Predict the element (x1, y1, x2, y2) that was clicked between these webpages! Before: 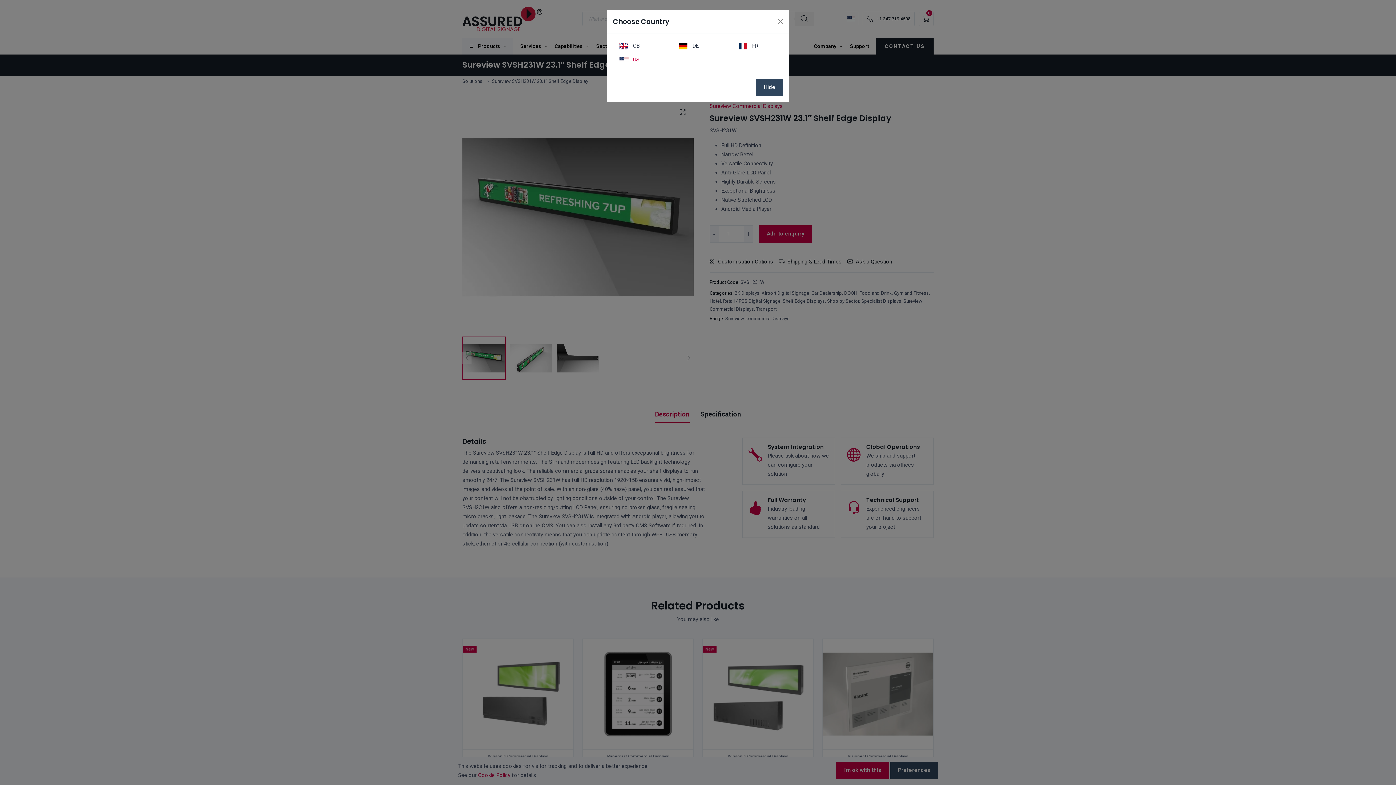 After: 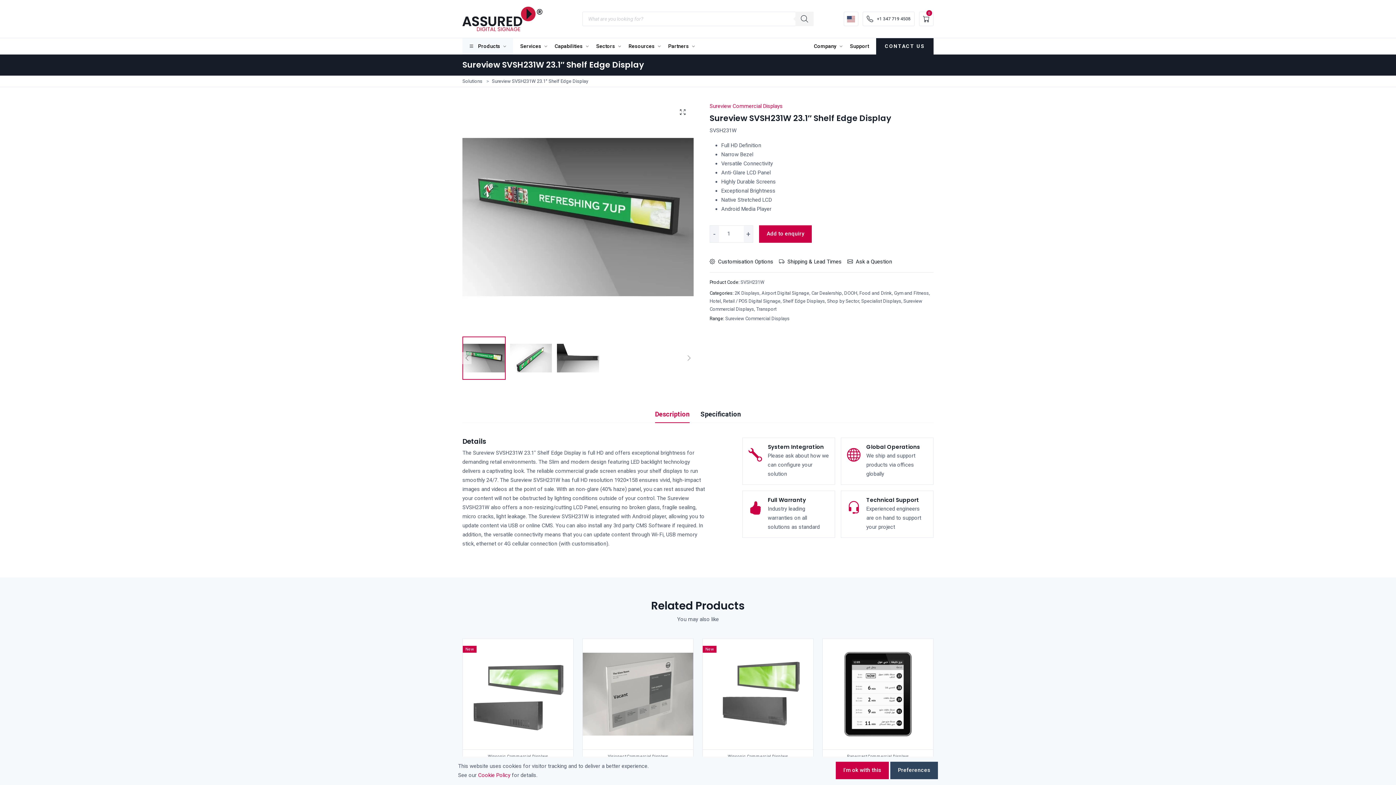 Action: label: Hide bbox: (756, 78, 783, 96)